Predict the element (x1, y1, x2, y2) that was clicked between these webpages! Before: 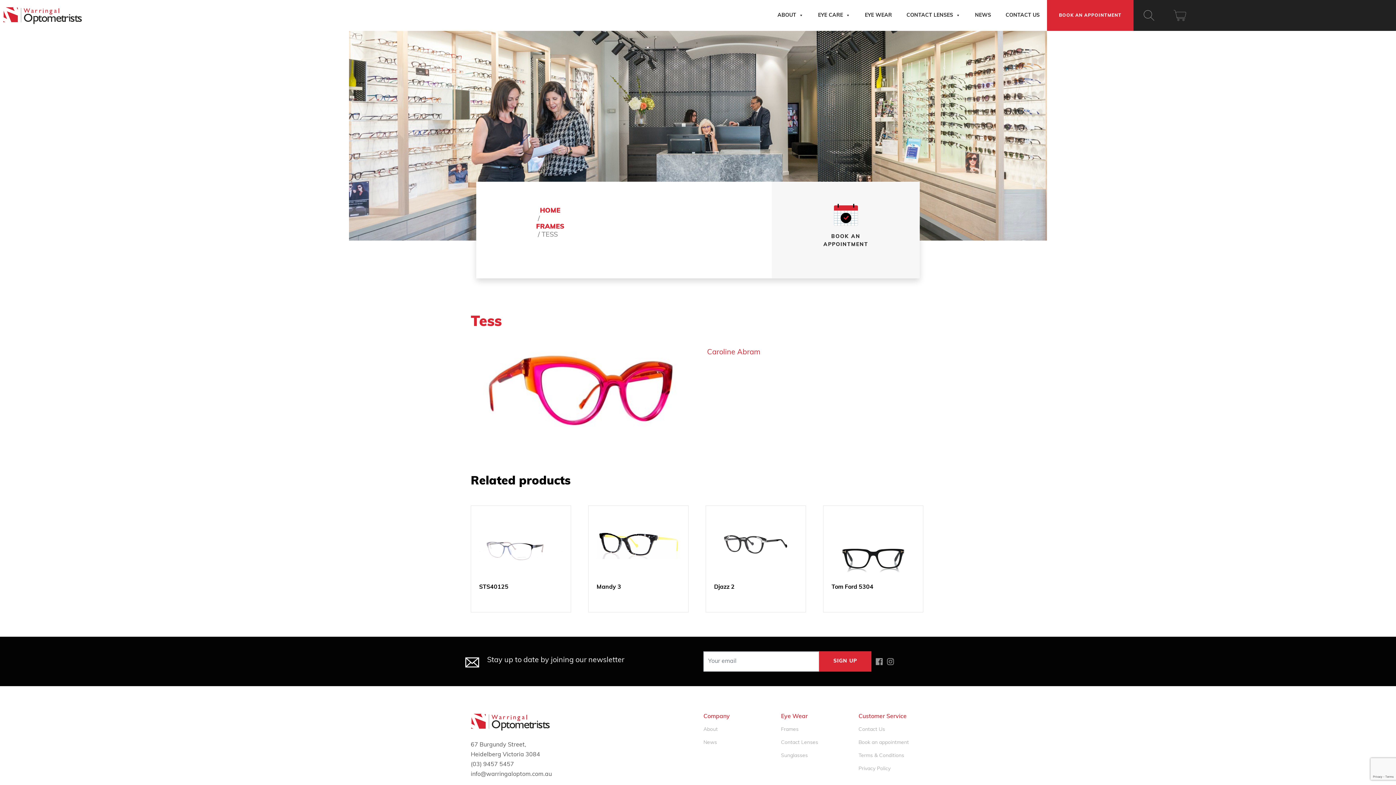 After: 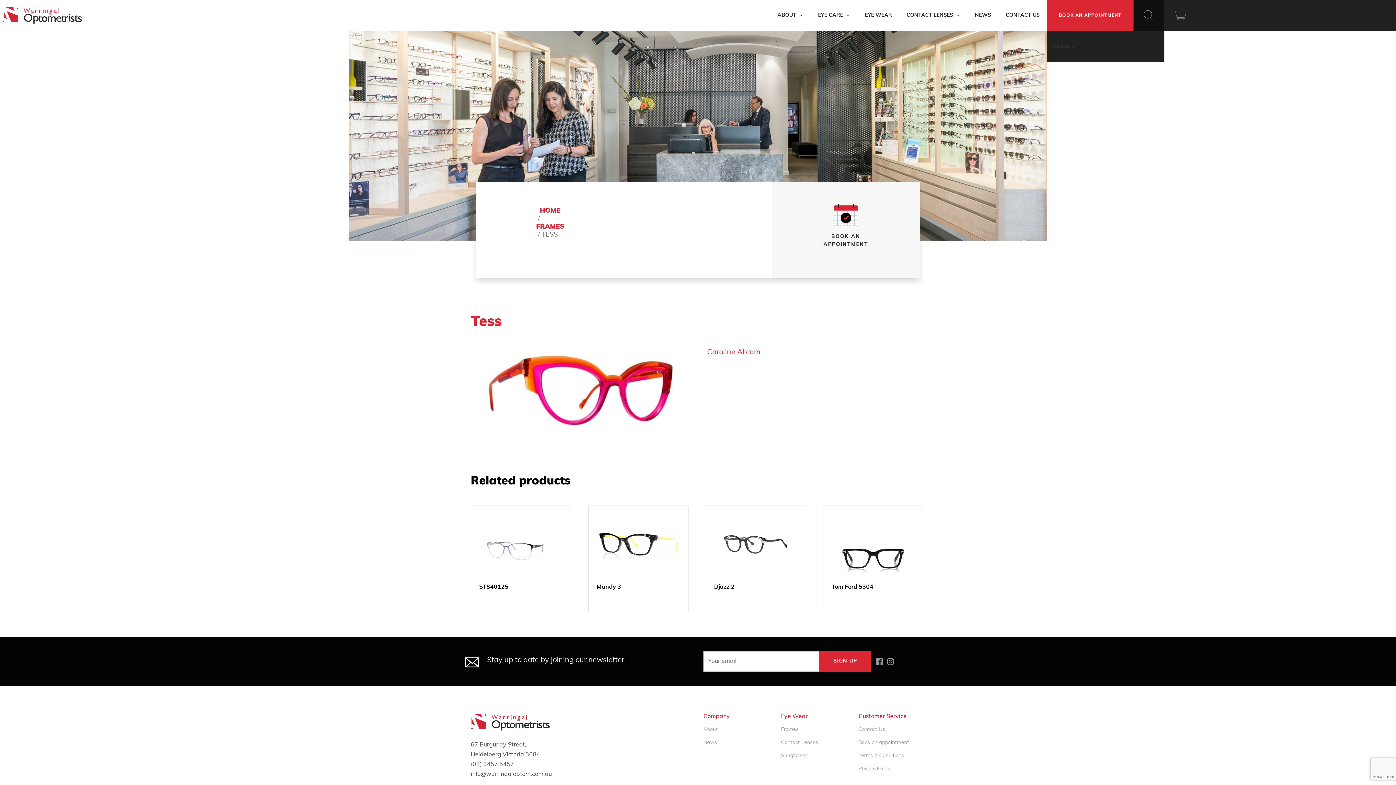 Action: bbox: (1133, 0, 1164, 30)